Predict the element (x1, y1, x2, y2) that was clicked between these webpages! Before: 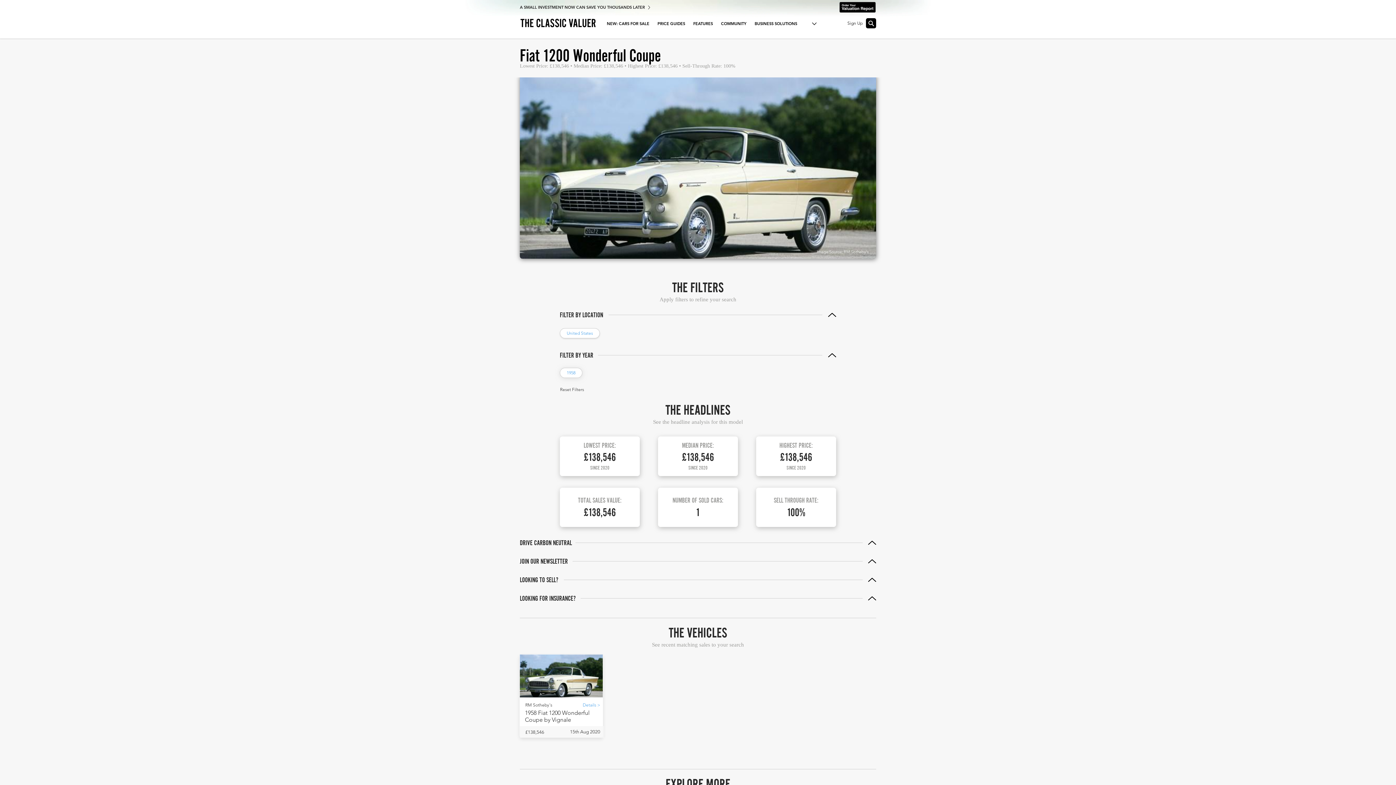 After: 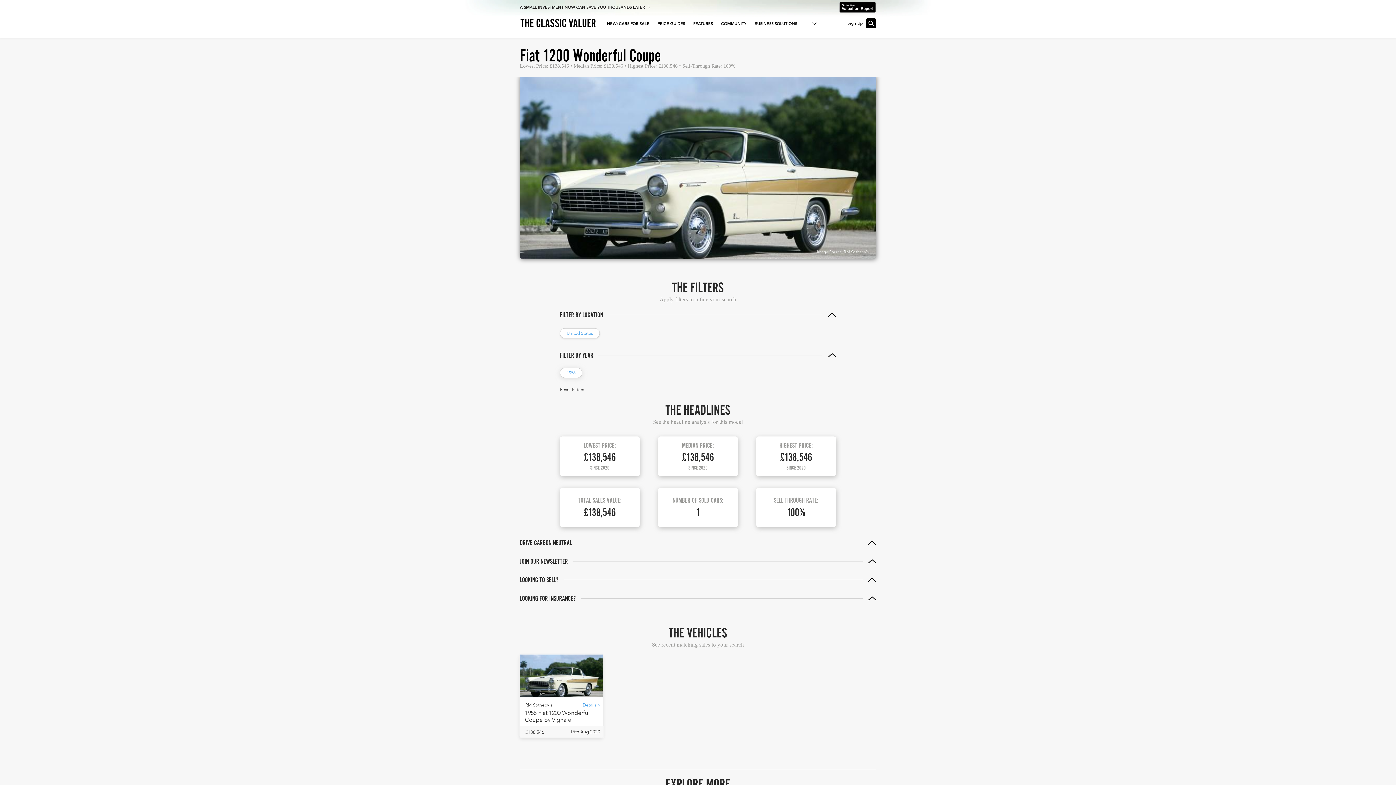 Action: bbox: (717, 15, 750, 31) label: COMMUNITY